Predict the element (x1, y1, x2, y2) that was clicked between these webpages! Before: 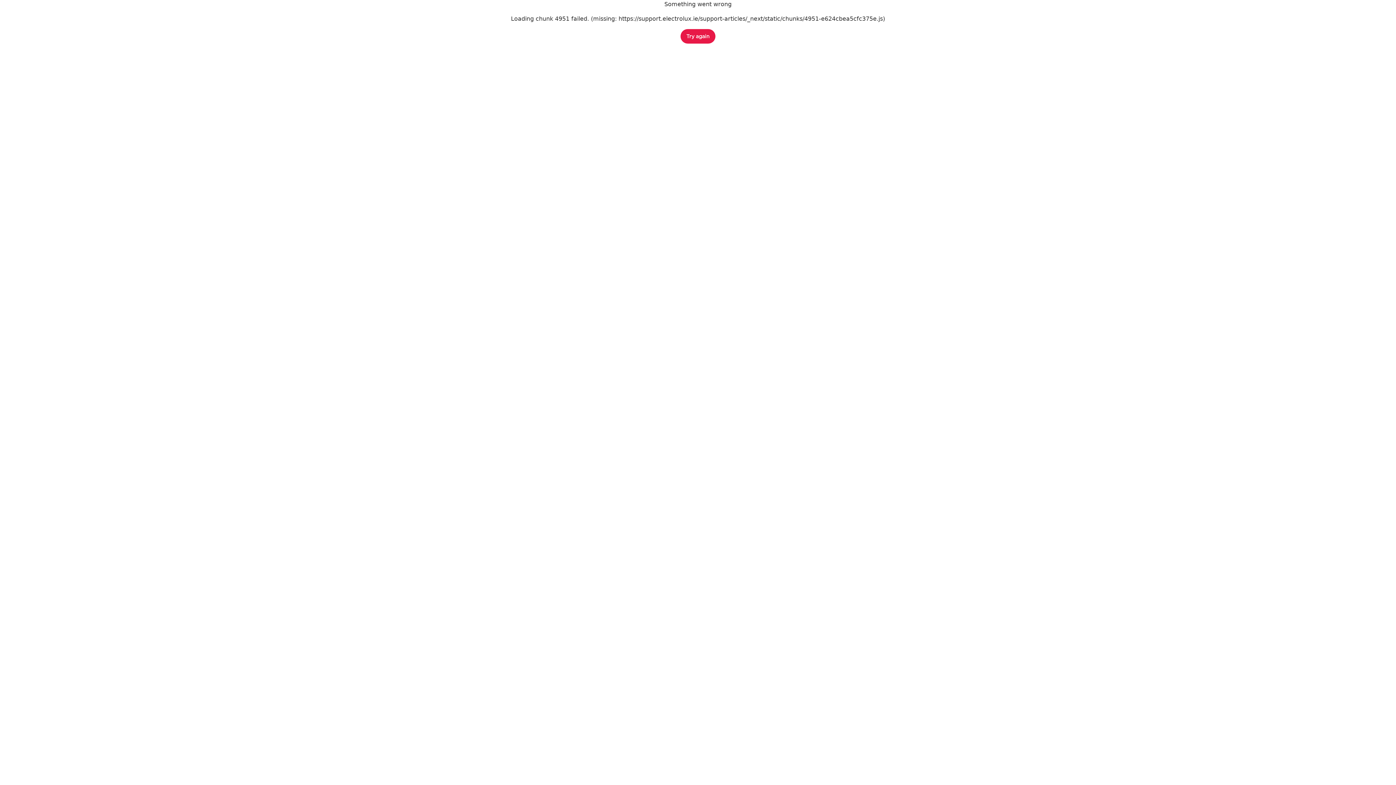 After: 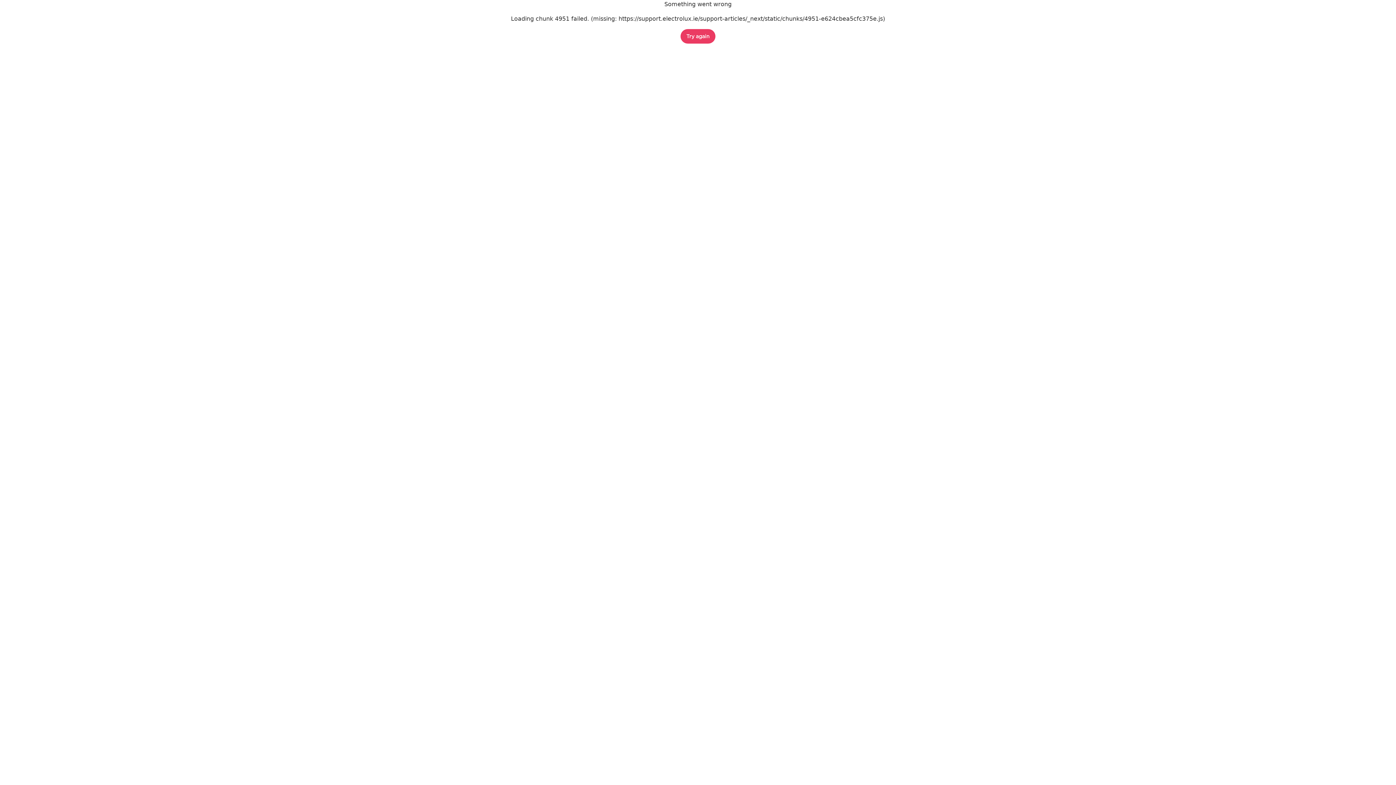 Action: bbox: (680, 29, 715, 43) label: Try again